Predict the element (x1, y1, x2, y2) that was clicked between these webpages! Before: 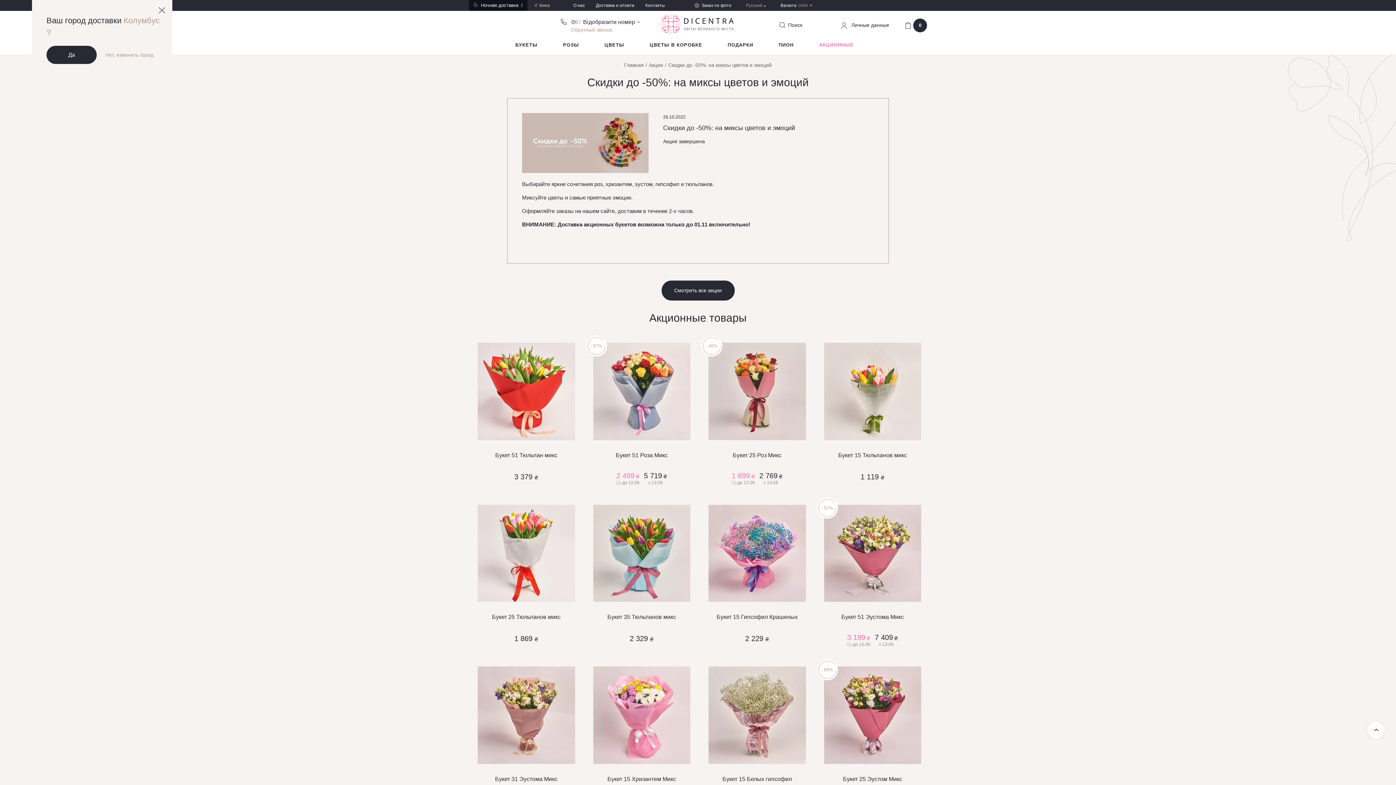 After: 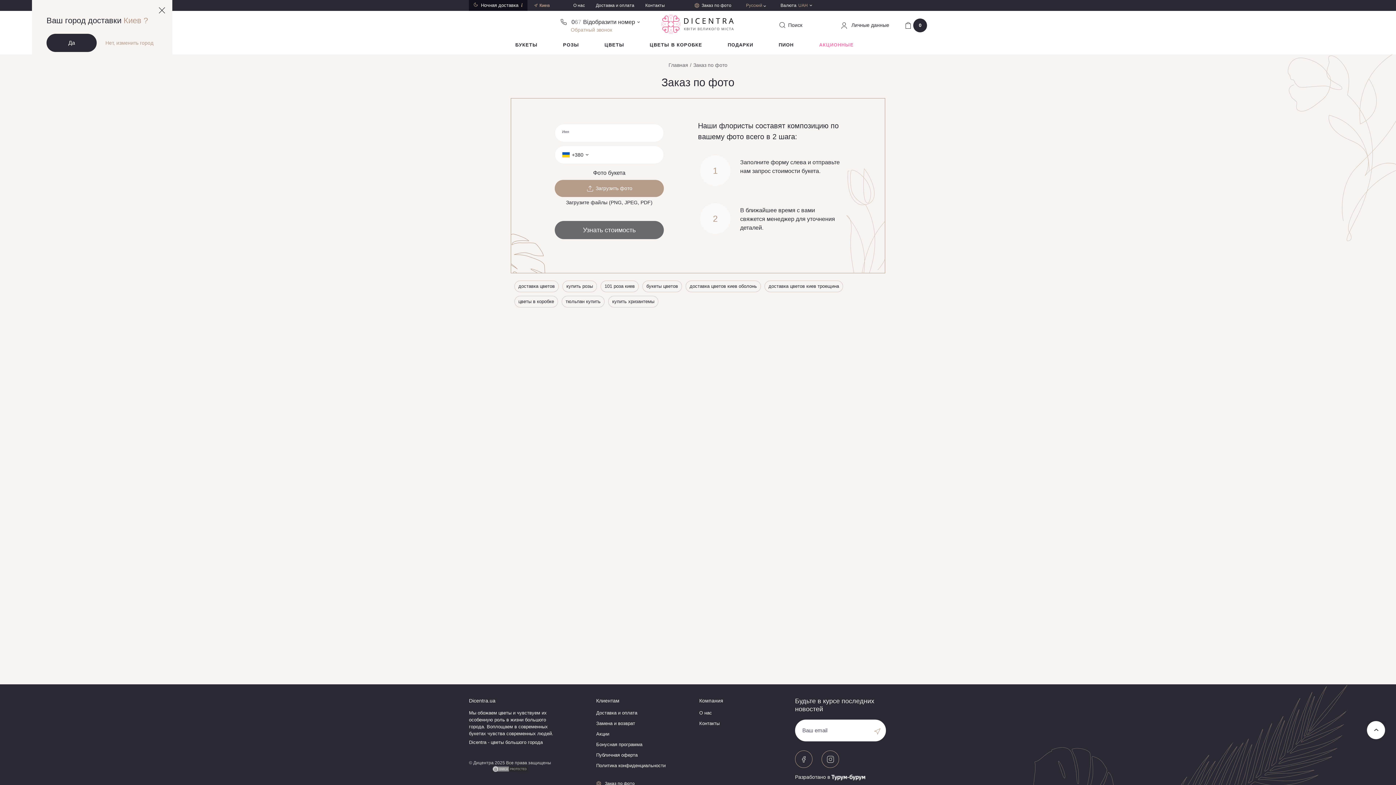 Action: label: Заказ по фото bbox: (694, 0, 731, 10)